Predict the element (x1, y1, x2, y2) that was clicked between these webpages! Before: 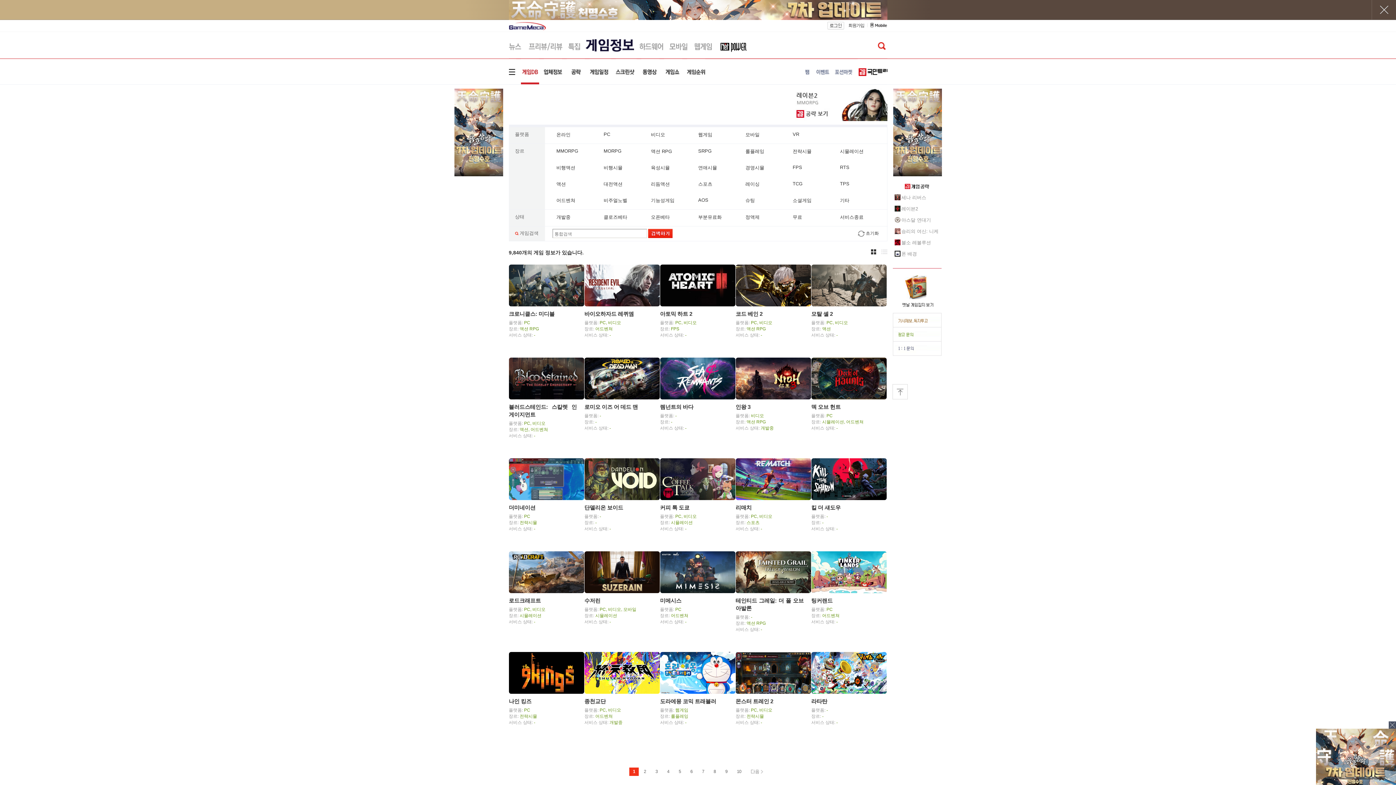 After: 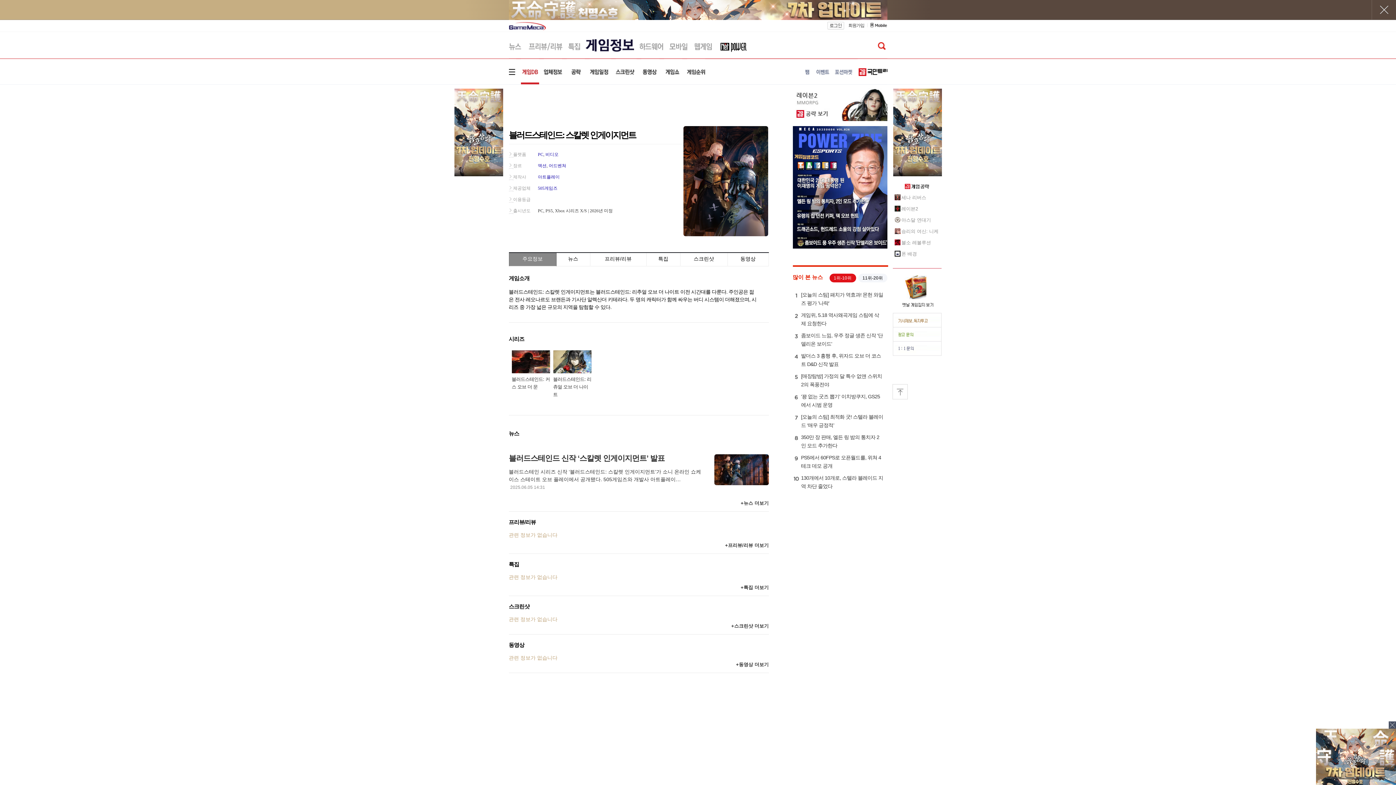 Action: bbox: (508, 395, 584, 418) label: 블러드스테인드: 스칼렛 인게이지먼트